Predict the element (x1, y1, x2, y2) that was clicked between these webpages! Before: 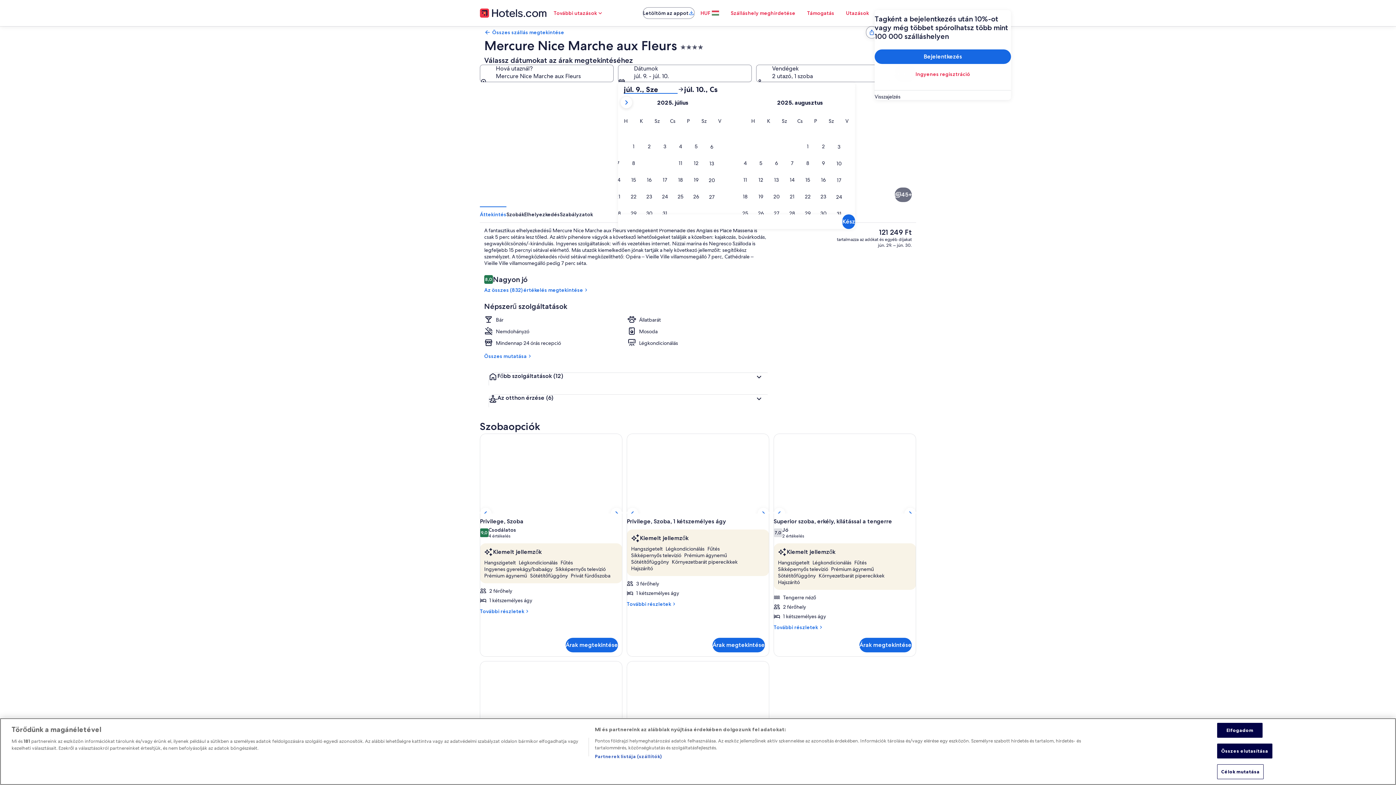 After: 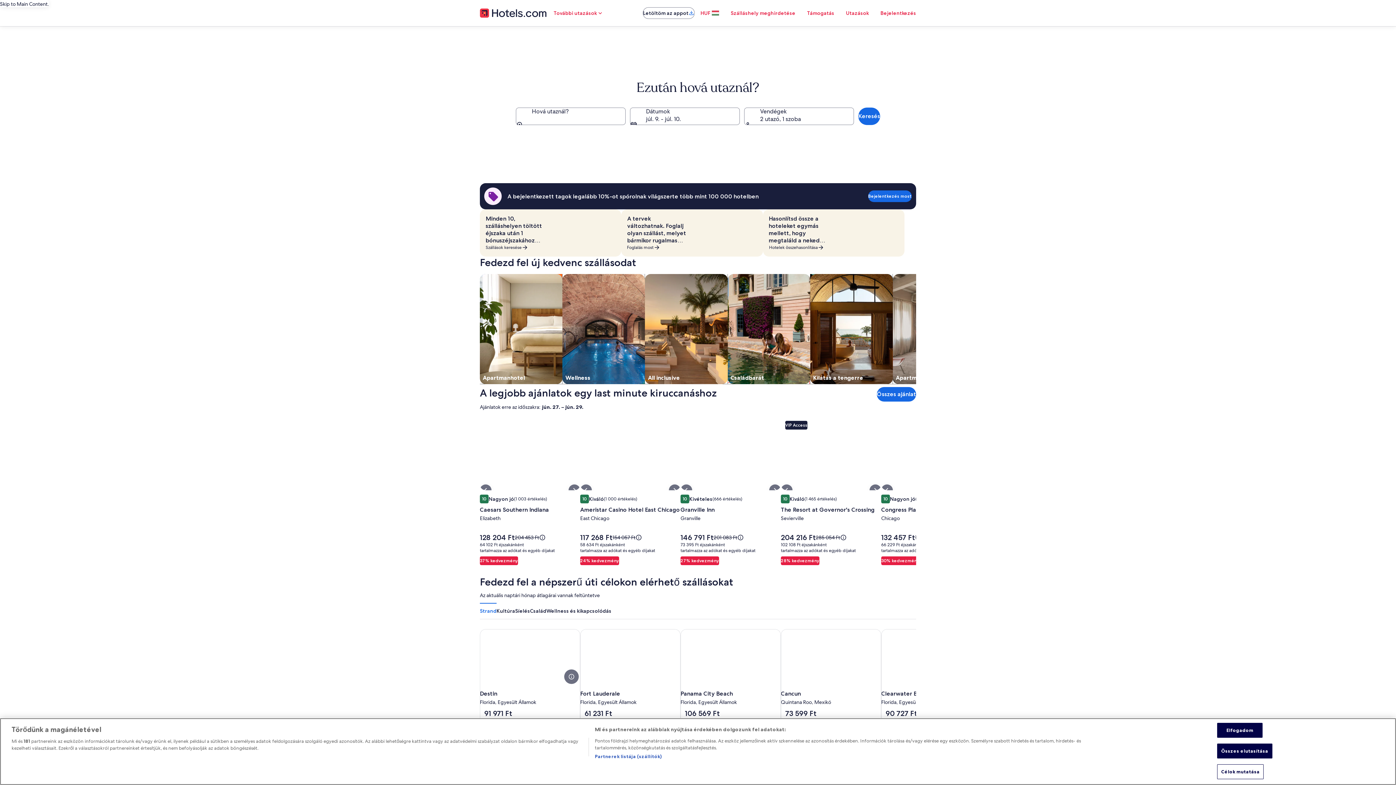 Action: bbox: (480, 7, 546, 18)